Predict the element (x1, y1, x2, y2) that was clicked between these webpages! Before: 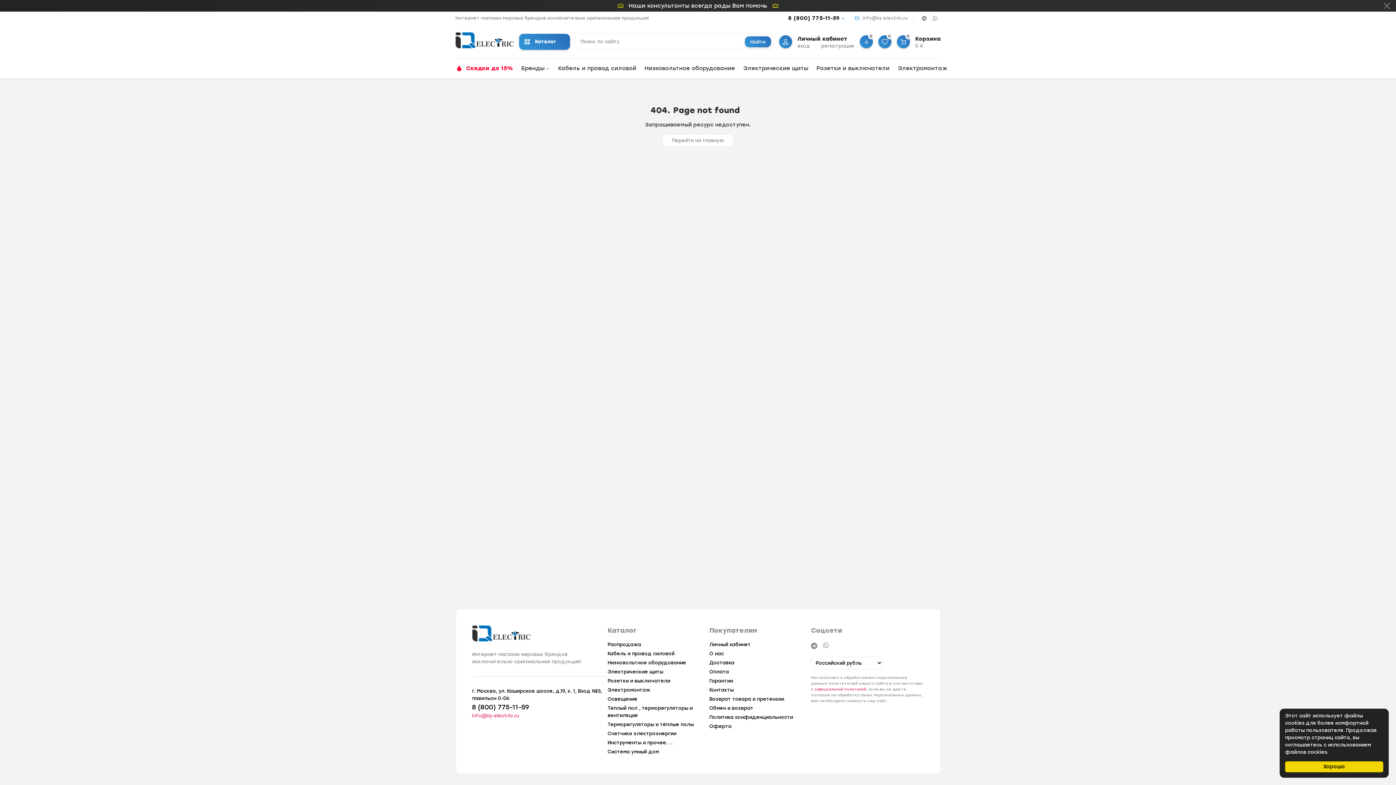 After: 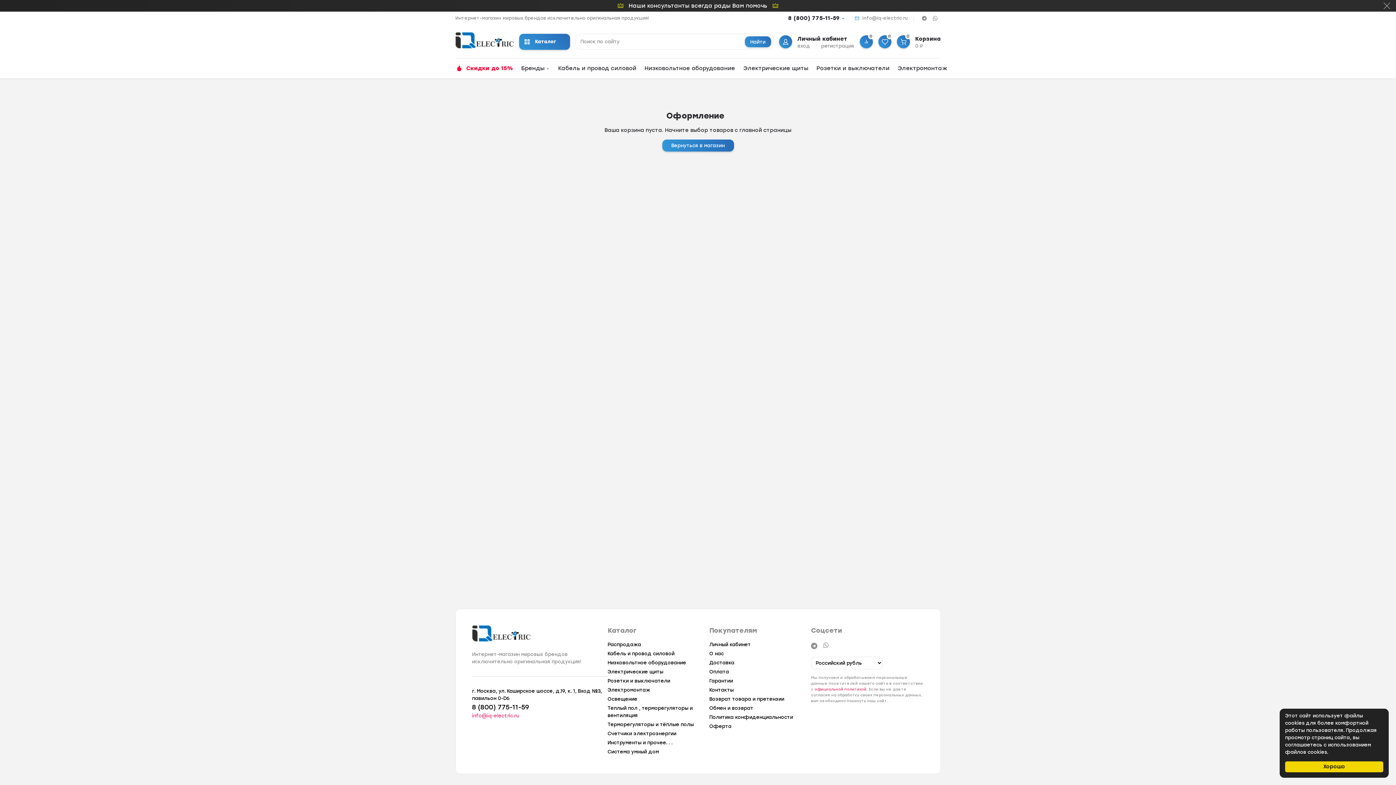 Action: bbox: (915, 43, 923, 48) label: 0 ₽